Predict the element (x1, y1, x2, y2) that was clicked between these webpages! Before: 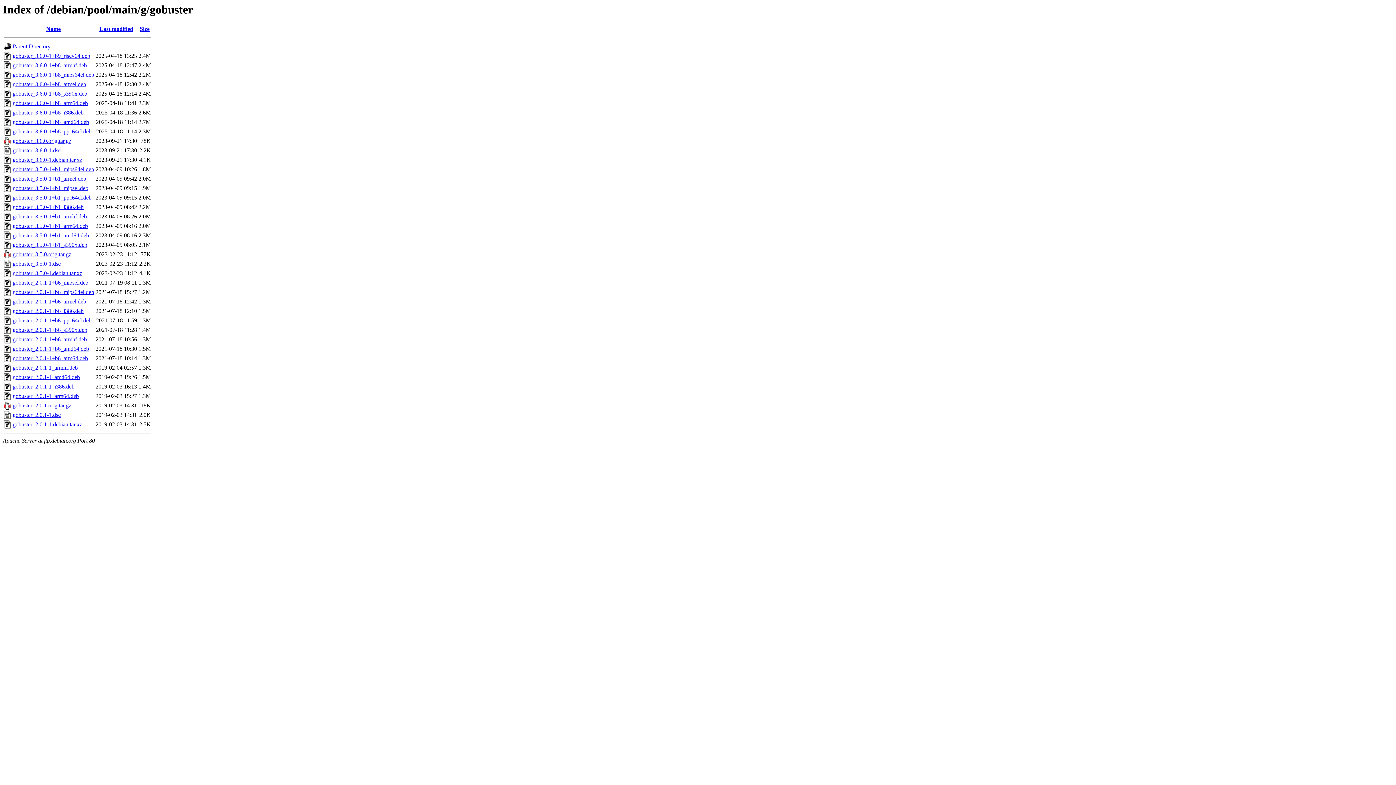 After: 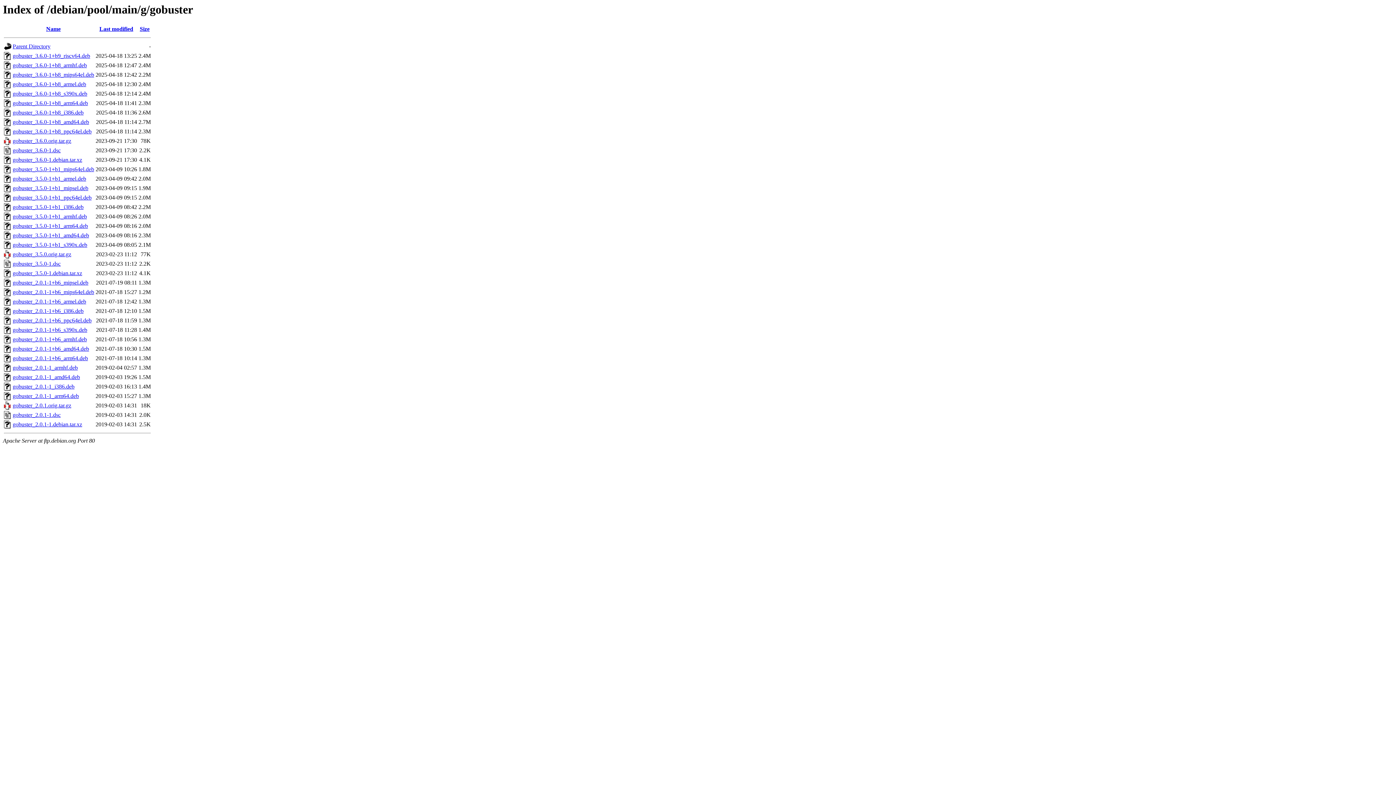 Action: bbox: (12, 185, 88, 191) label: gobuster_3.5.0-1+b1_mipsel.deb